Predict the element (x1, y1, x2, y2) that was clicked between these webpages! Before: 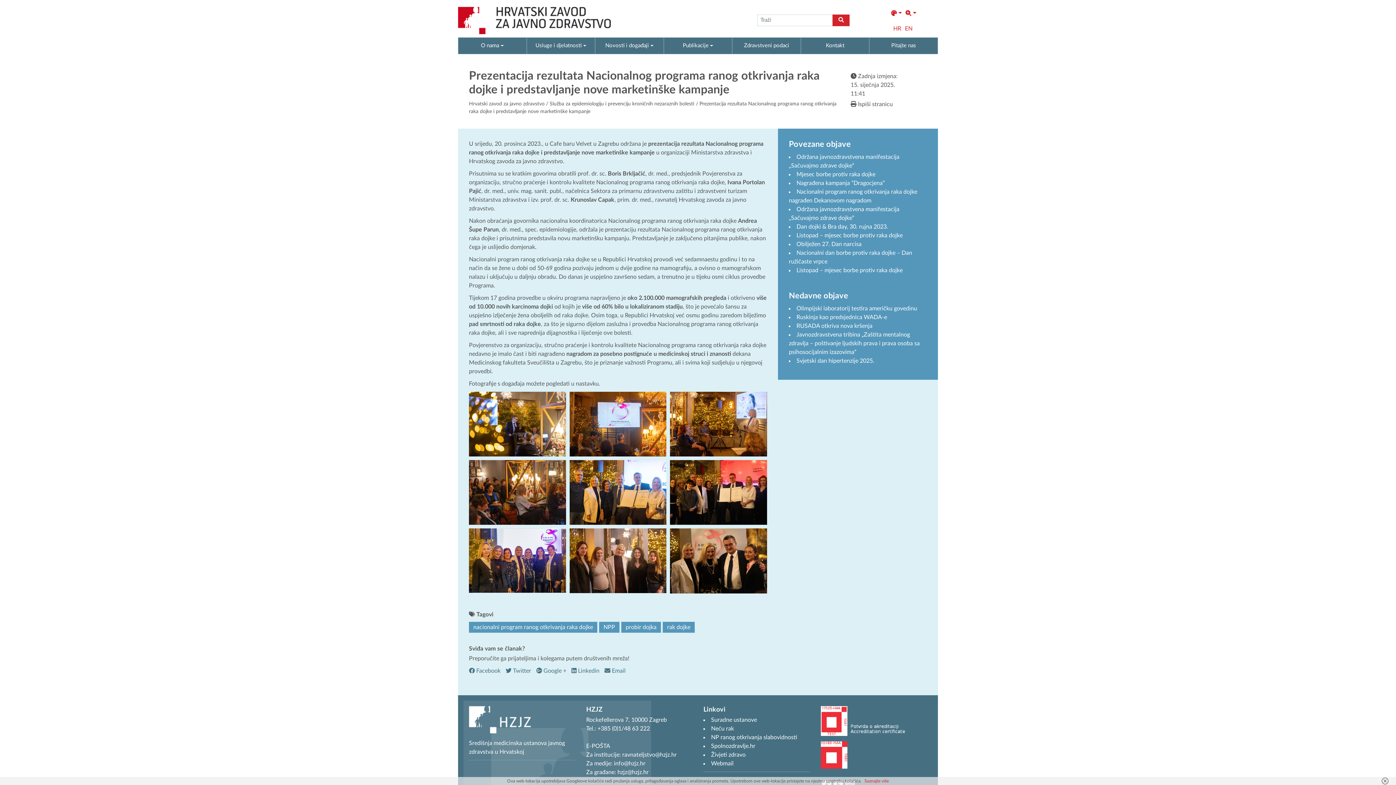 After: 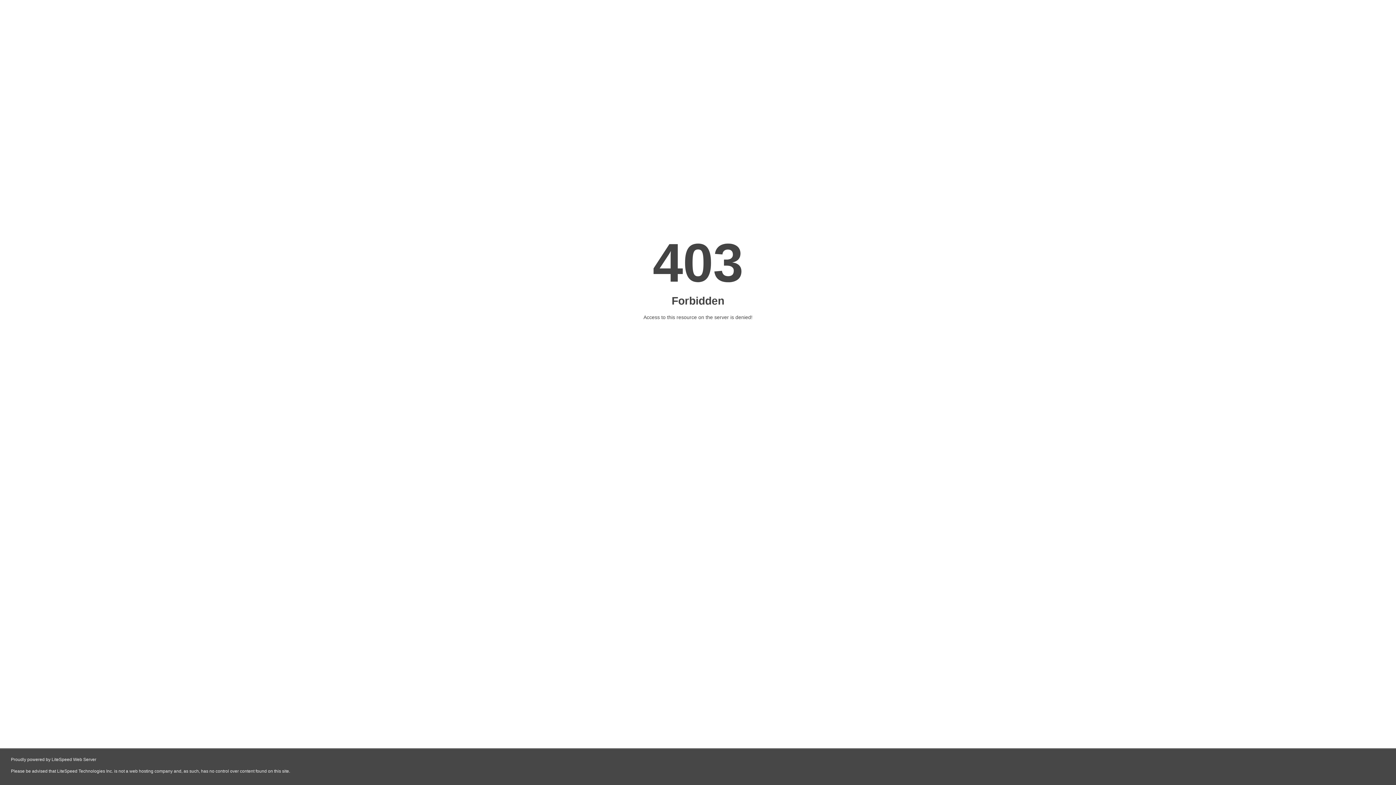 Action: bbox: (711, 743, 755, 749) label: Spolnozdravlje.hr